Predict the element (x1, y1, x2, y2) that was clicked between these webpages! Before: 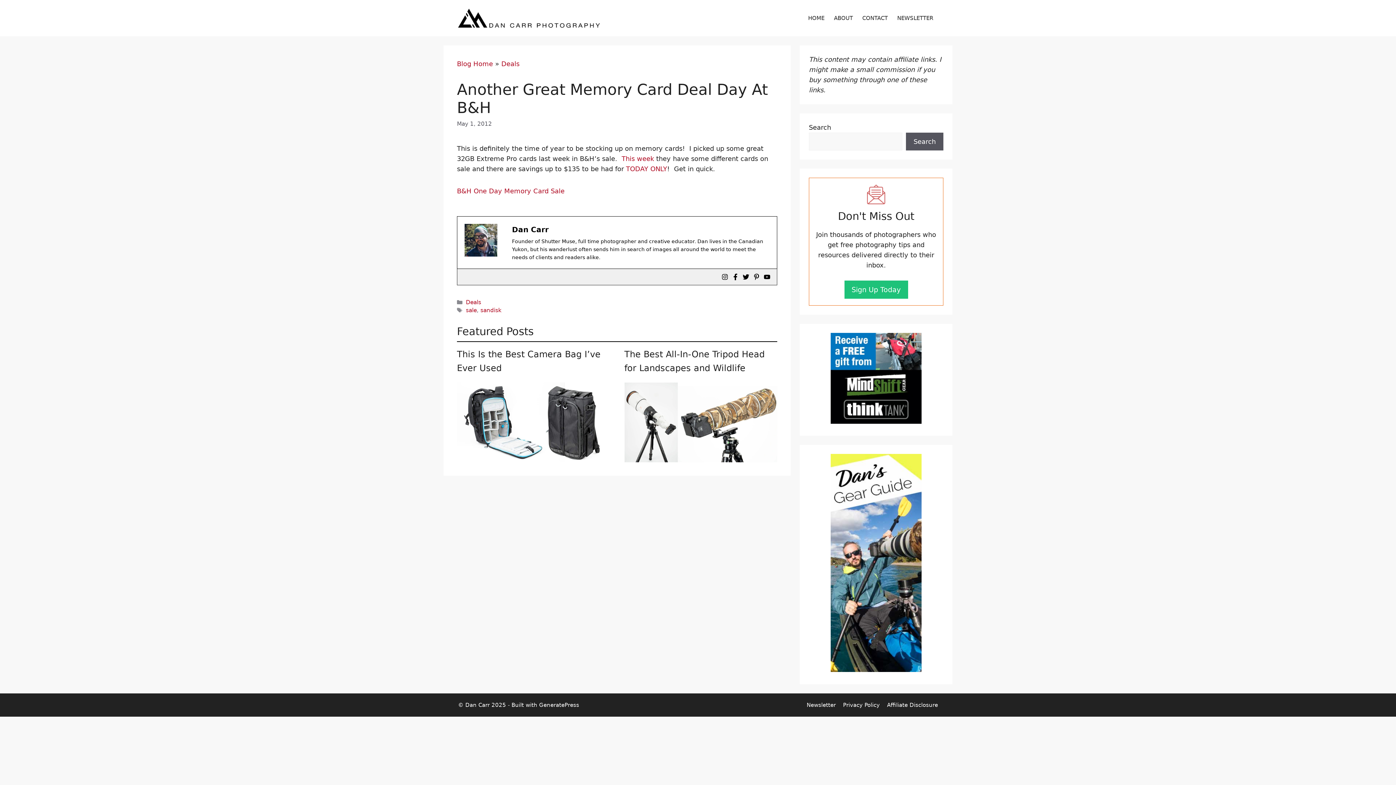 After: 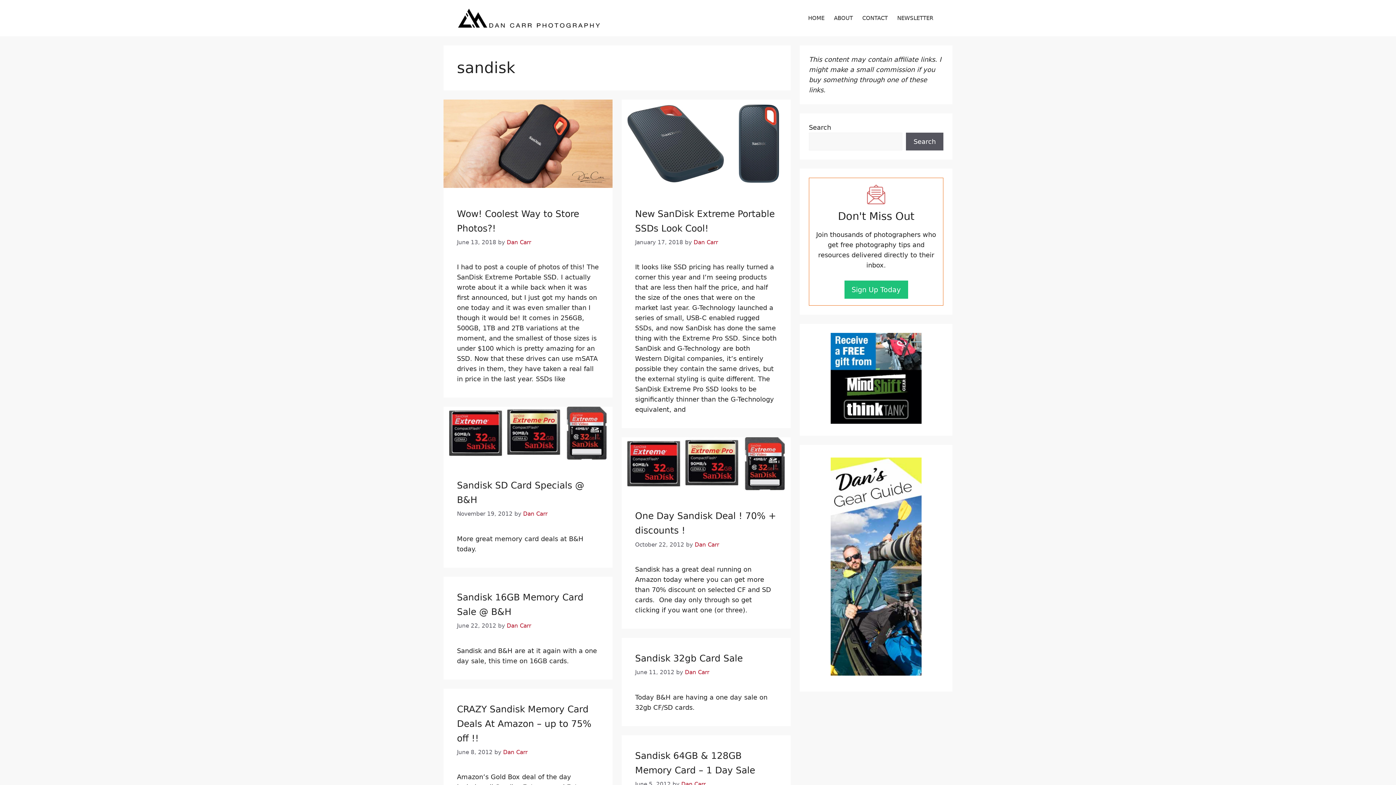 Action: label: sandisk bbox: (480, 307, 501, 313)